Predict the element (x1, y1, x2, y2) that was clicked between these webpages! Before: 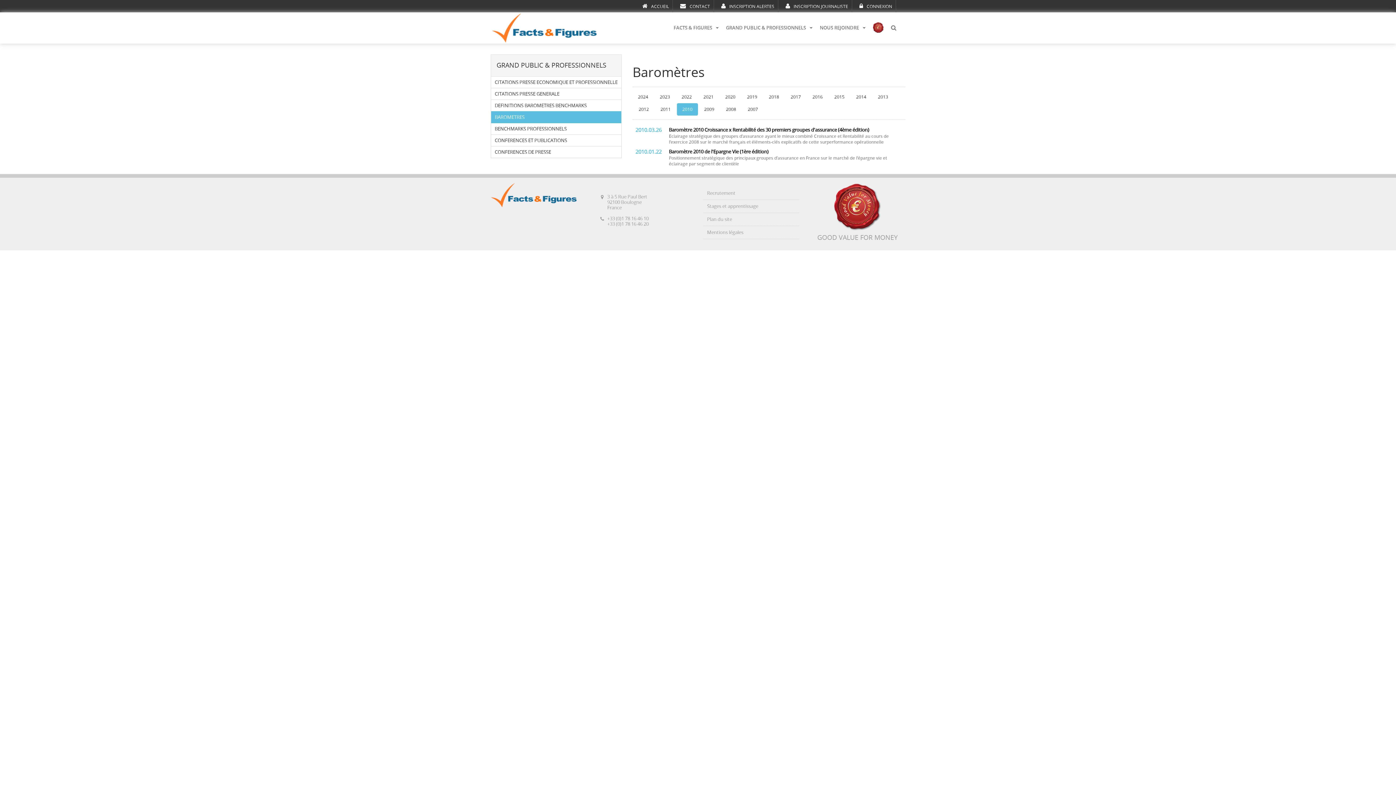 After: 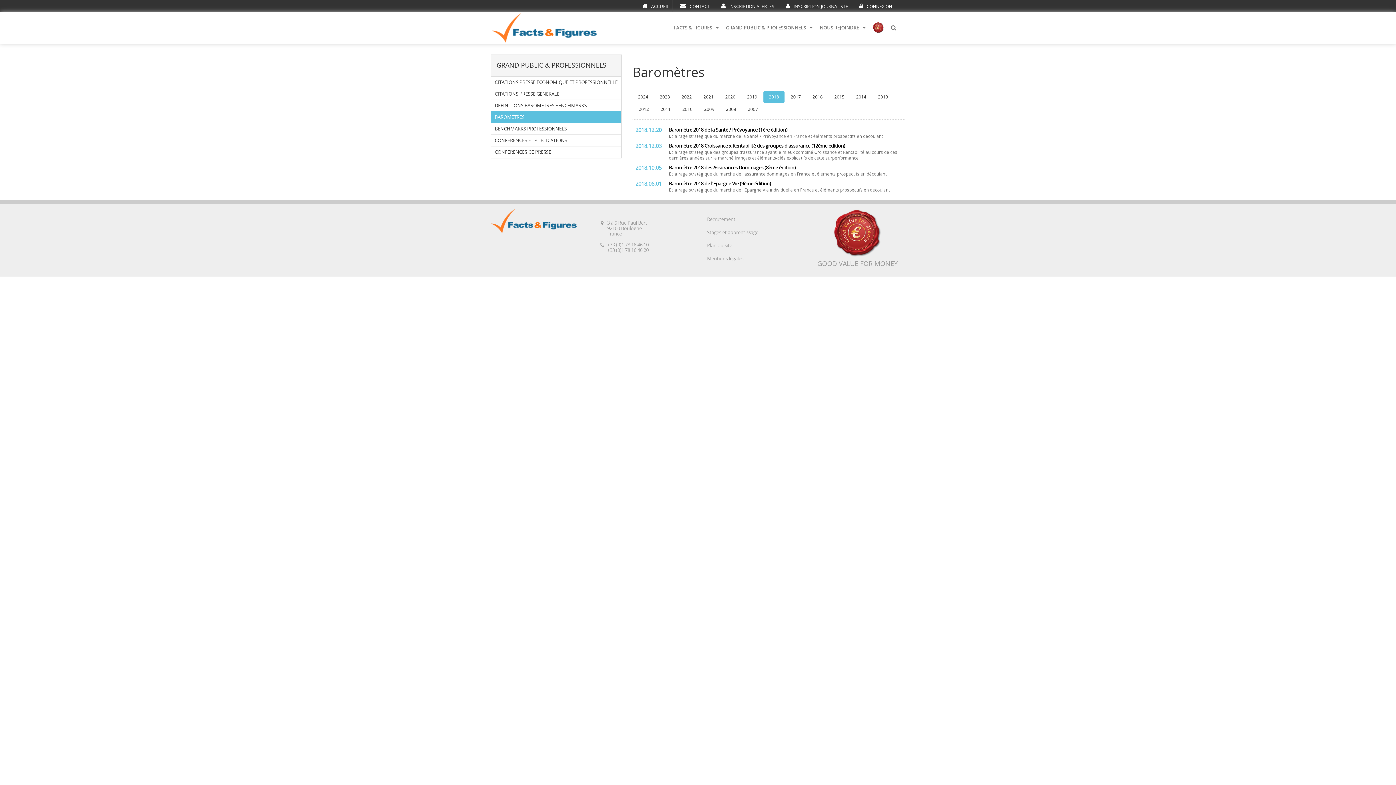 Action: label: 2018 bbox: (763, 90, 784, 103)